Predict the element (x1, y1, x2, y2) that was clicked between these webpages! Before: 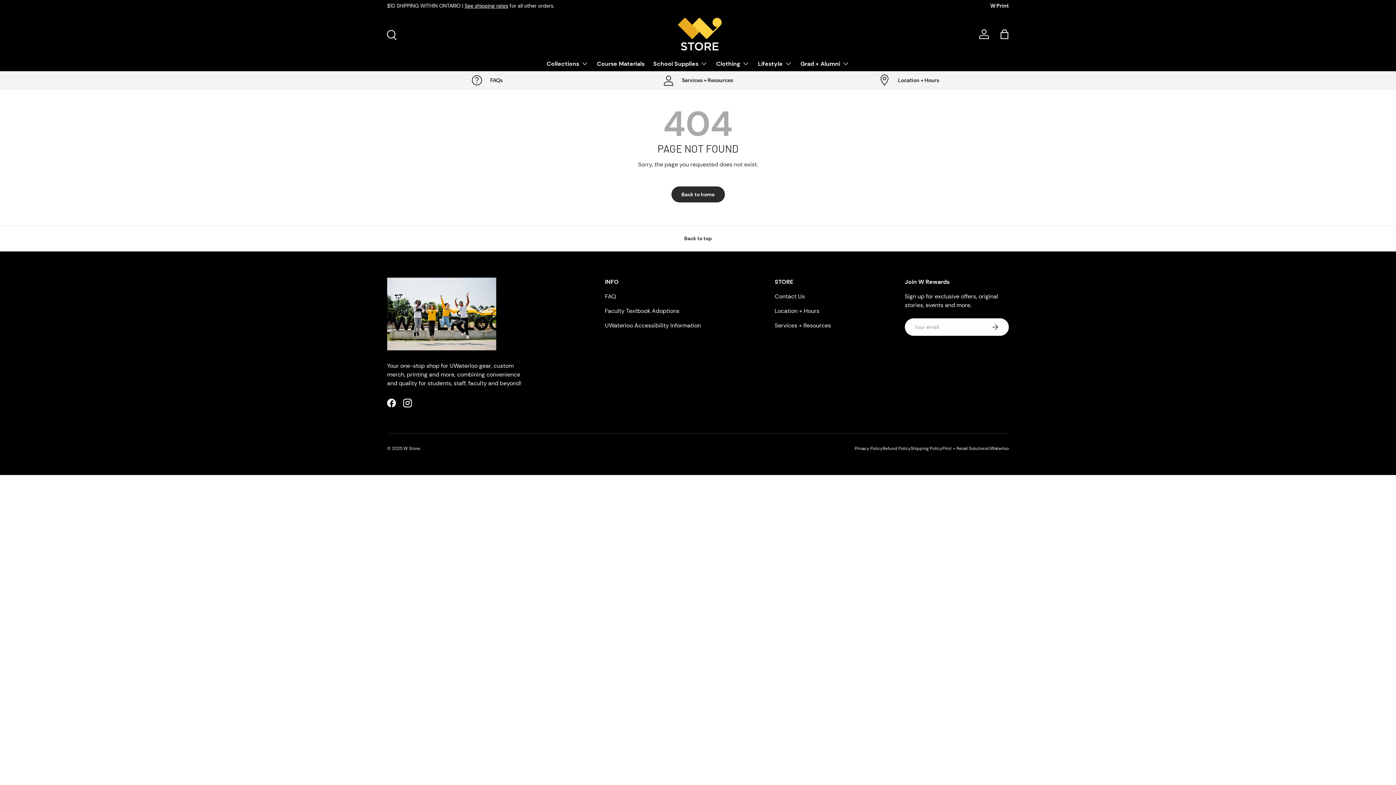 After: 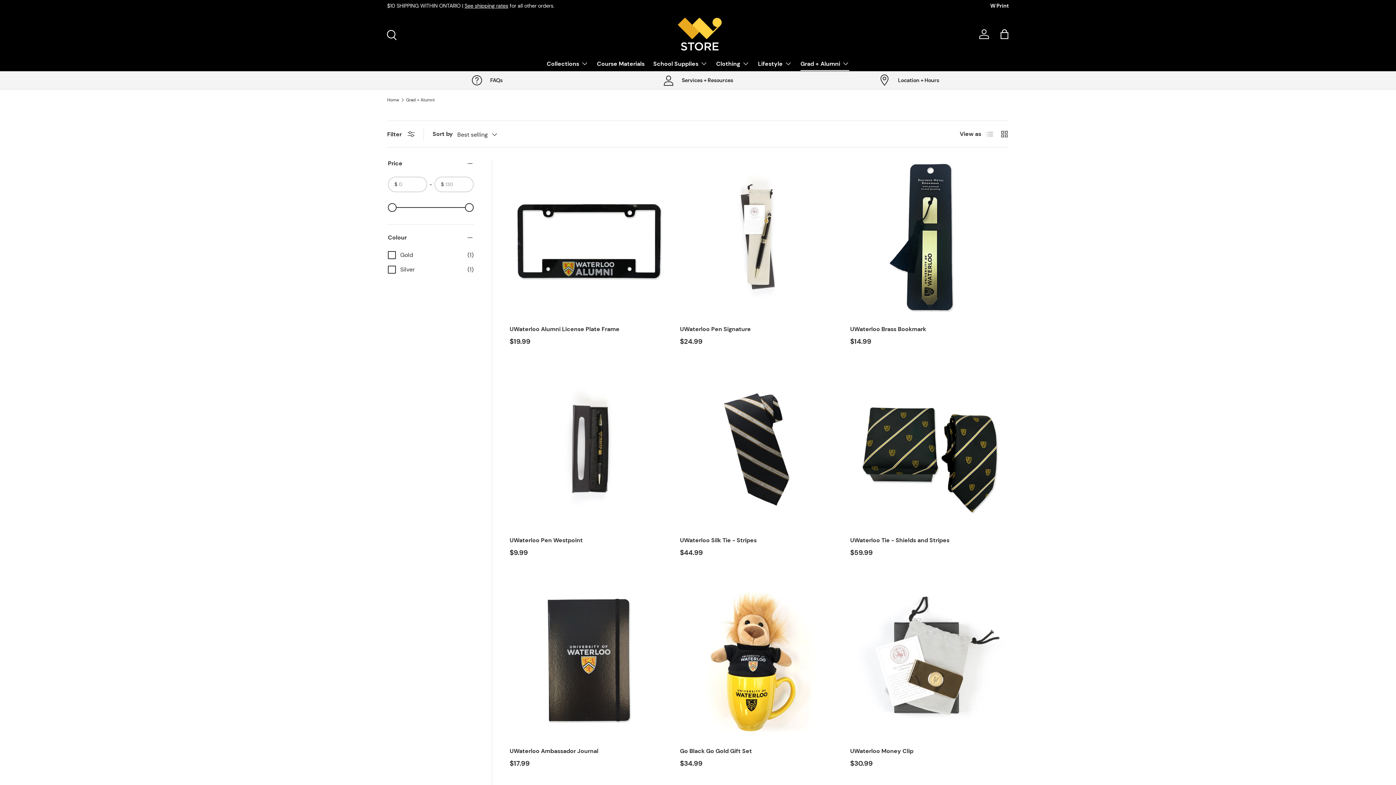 Action: bbox: (800, 56, 849, 70) label: Grad + Alumni